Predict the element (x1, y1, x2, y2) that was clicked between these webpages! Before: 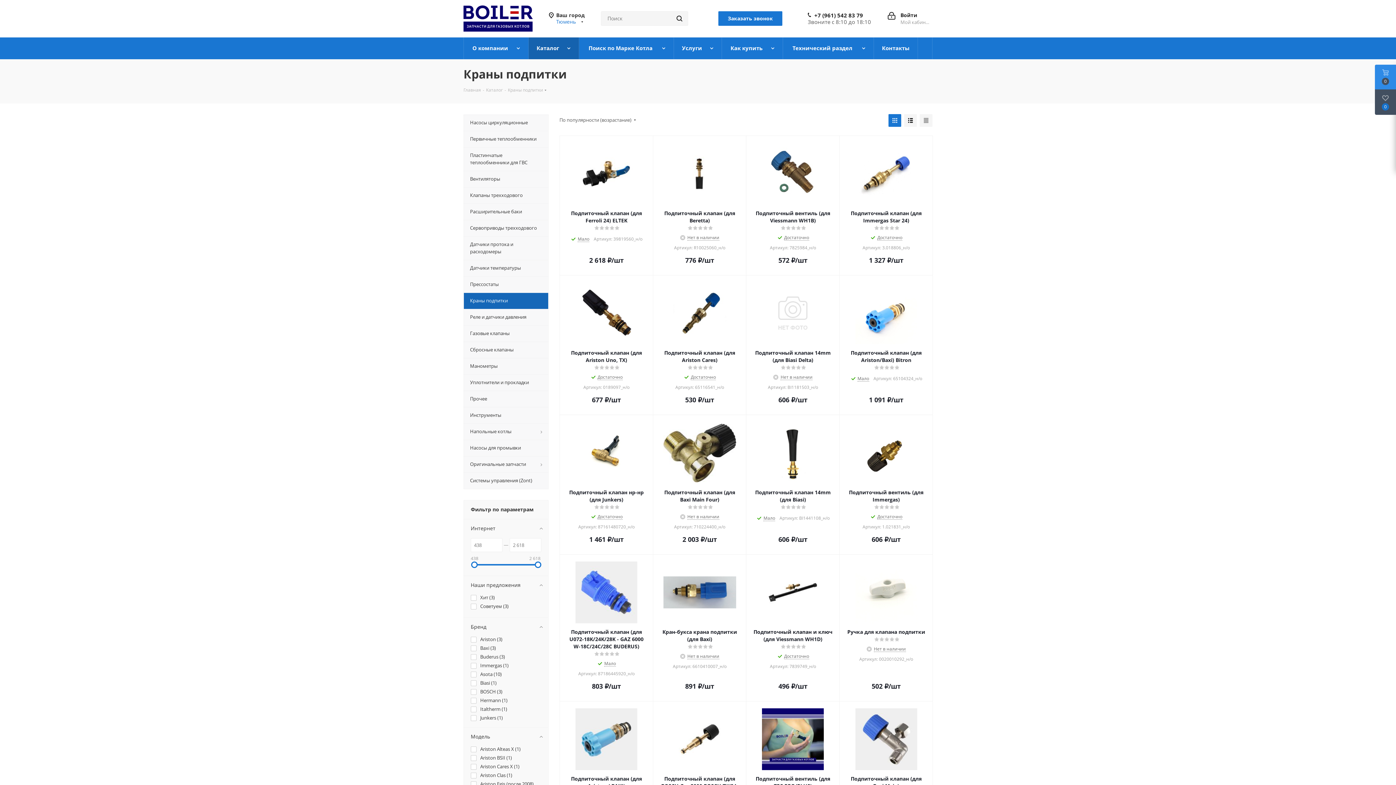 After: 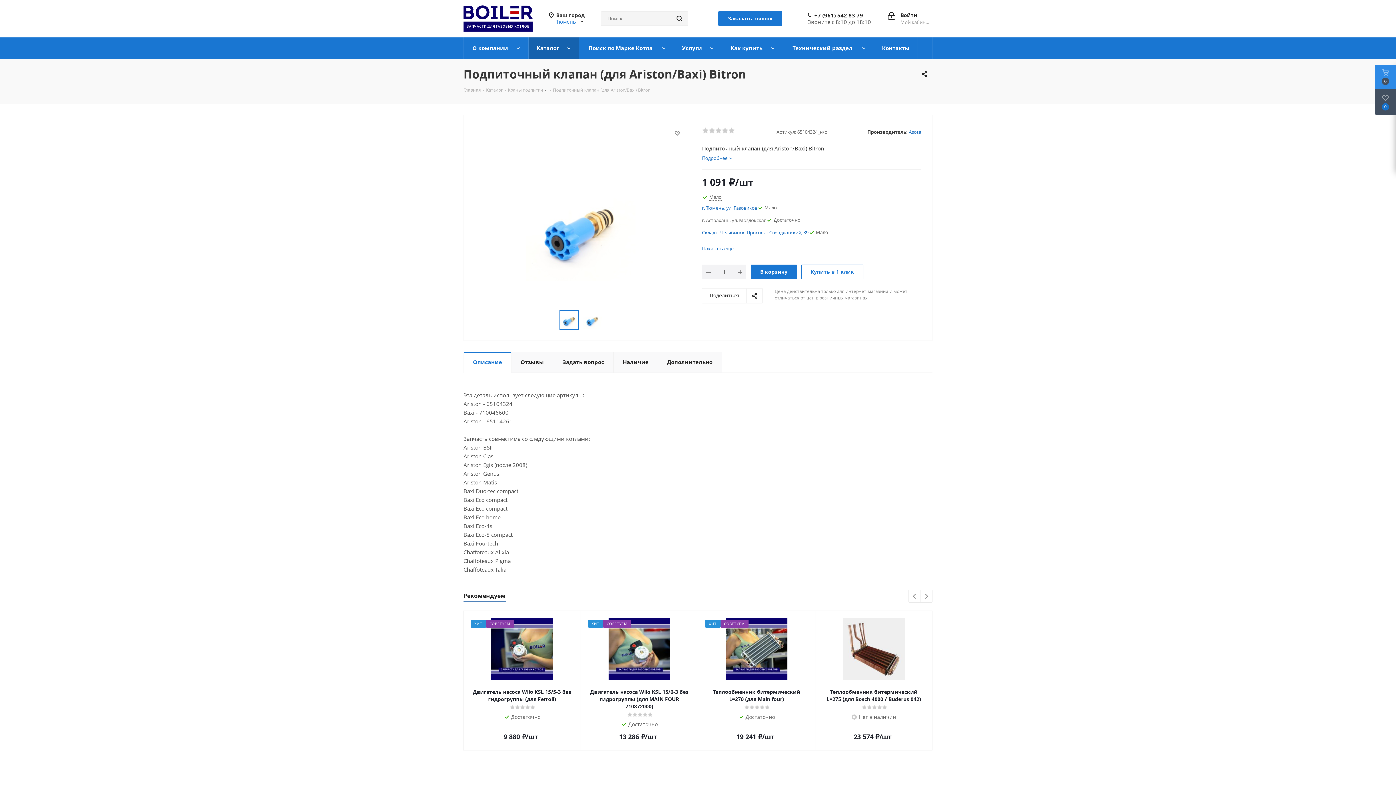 Action: bbox: (846, 282, 926, 344)